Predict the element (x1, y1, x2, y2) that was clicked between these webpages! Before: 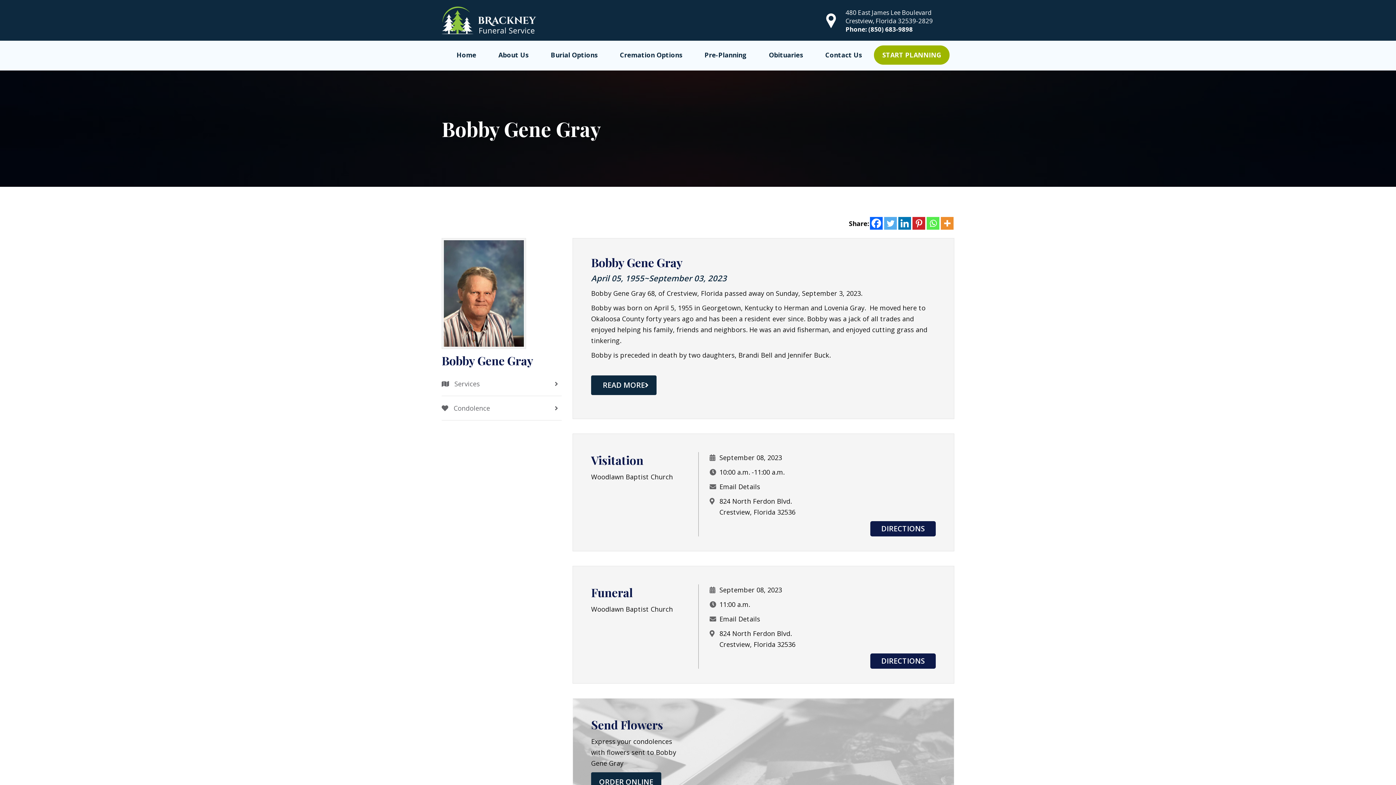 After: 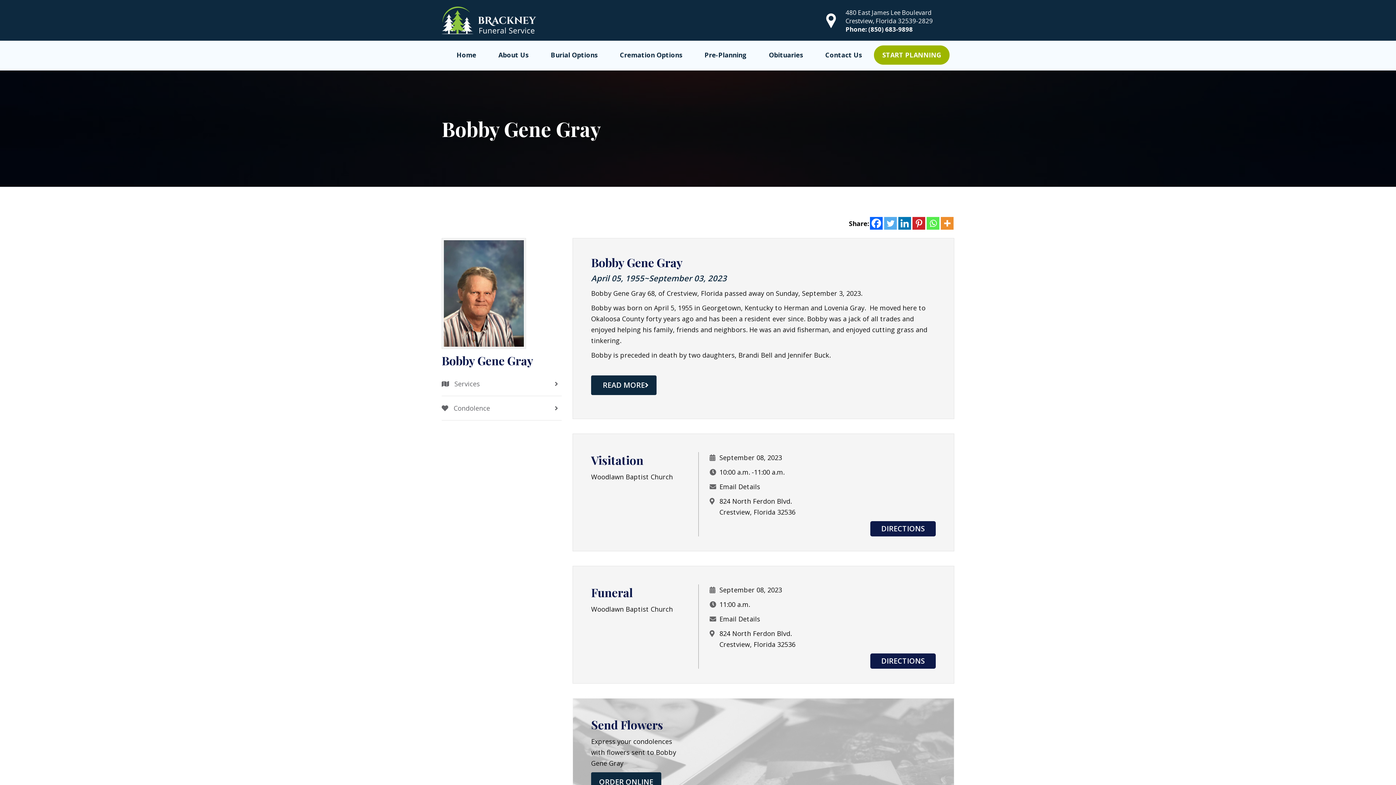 Action: bbox: (823, 7, 954, 33) label: 480 East James Lee Boulevard
Crestview, Florida 32539-2829
Phone: (850) 683-9898